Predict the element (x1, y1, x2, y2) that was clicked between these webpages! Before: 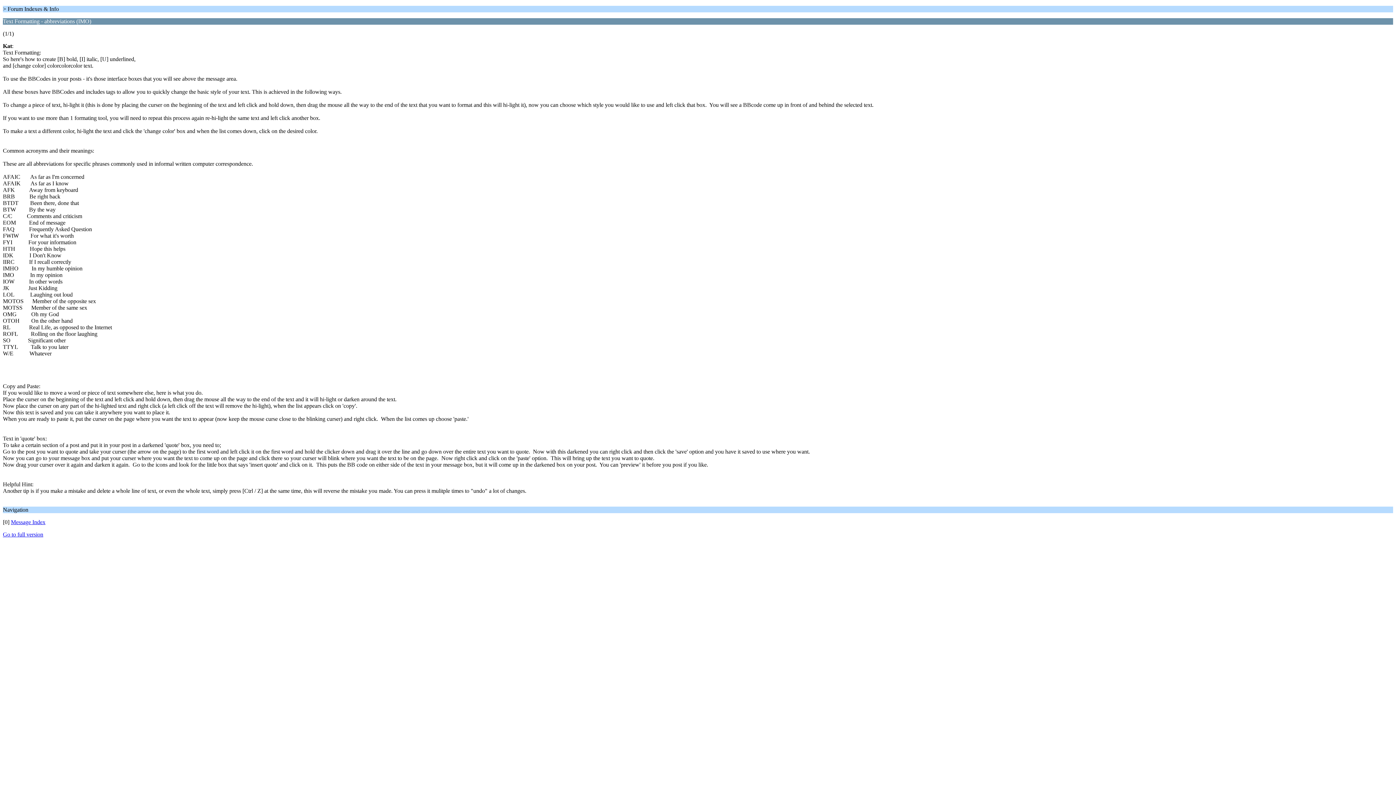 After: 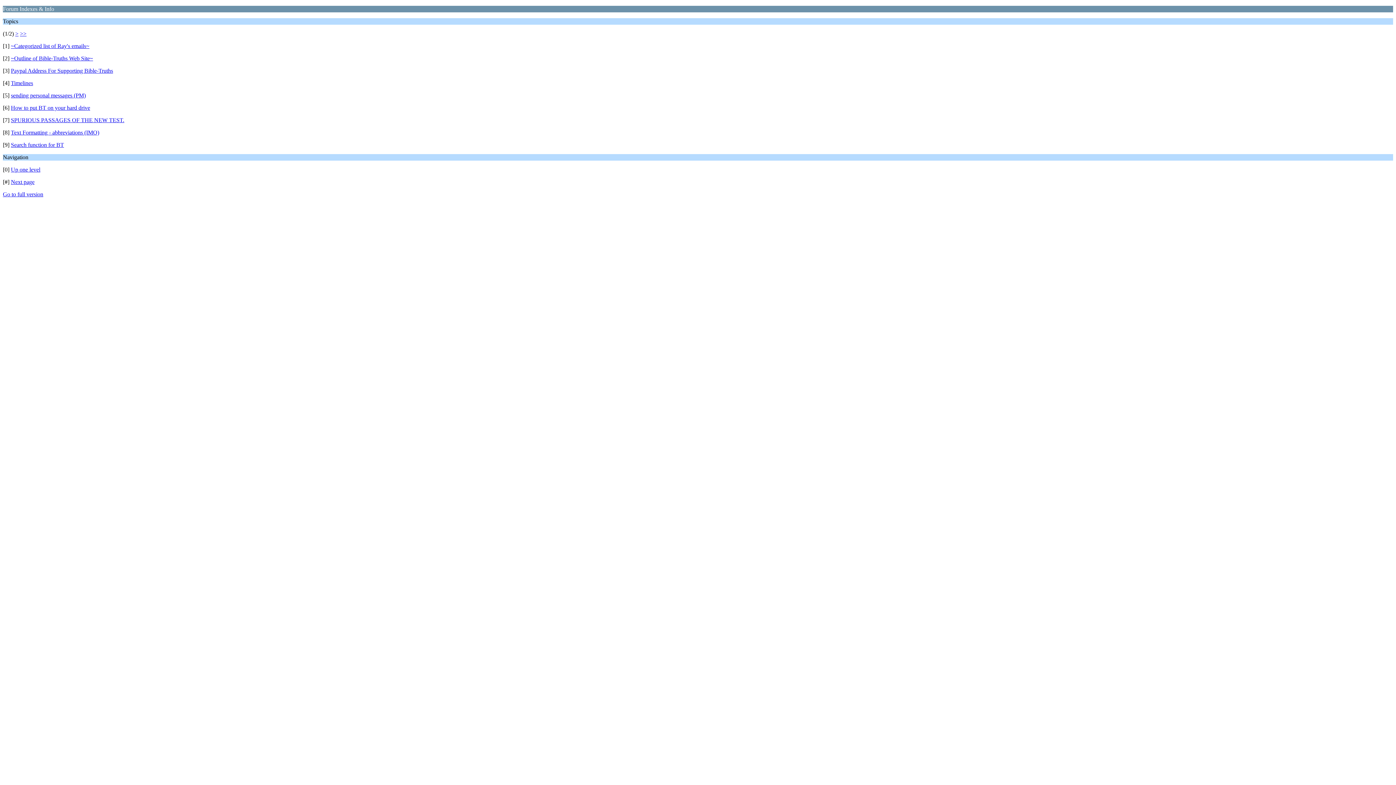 Action: label: Message Index bbox: (10, 519, 45, 525)